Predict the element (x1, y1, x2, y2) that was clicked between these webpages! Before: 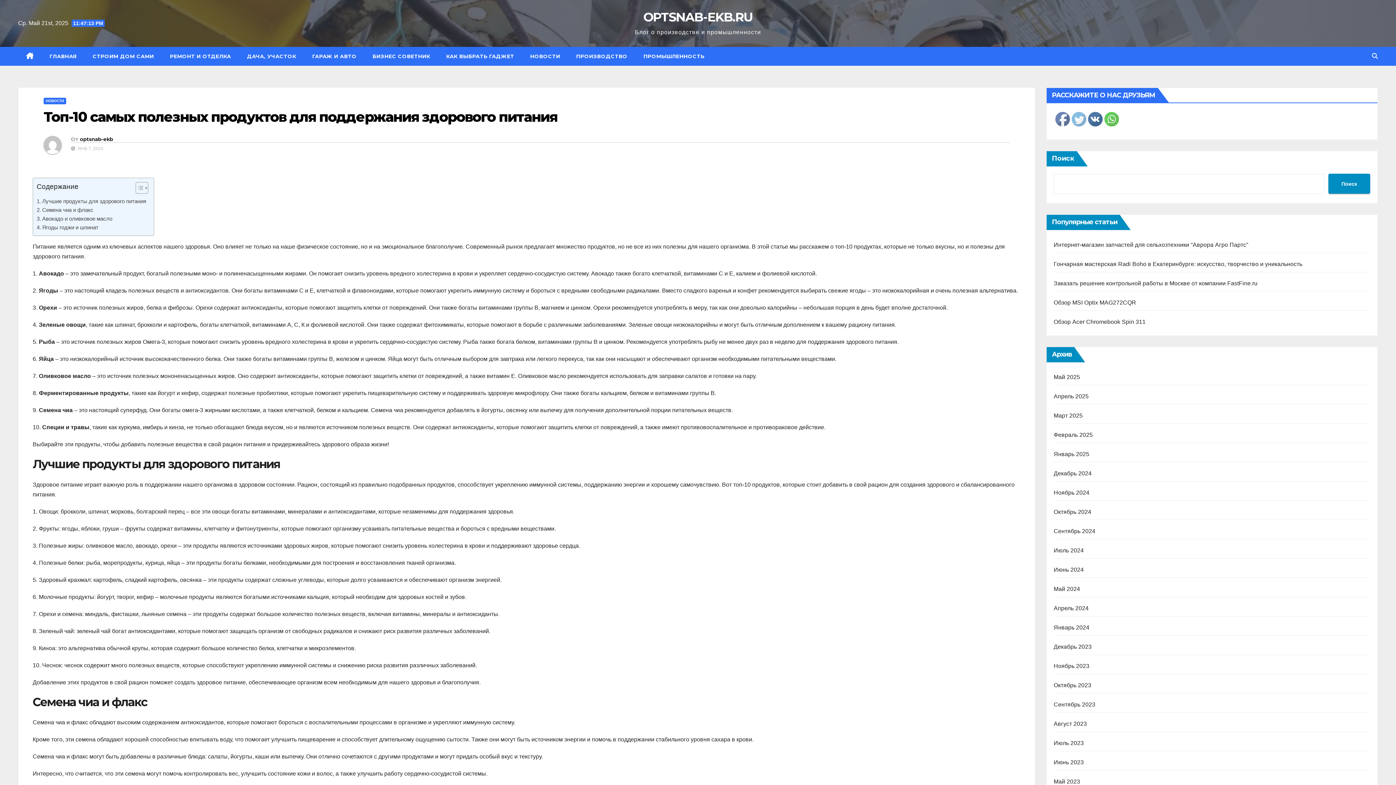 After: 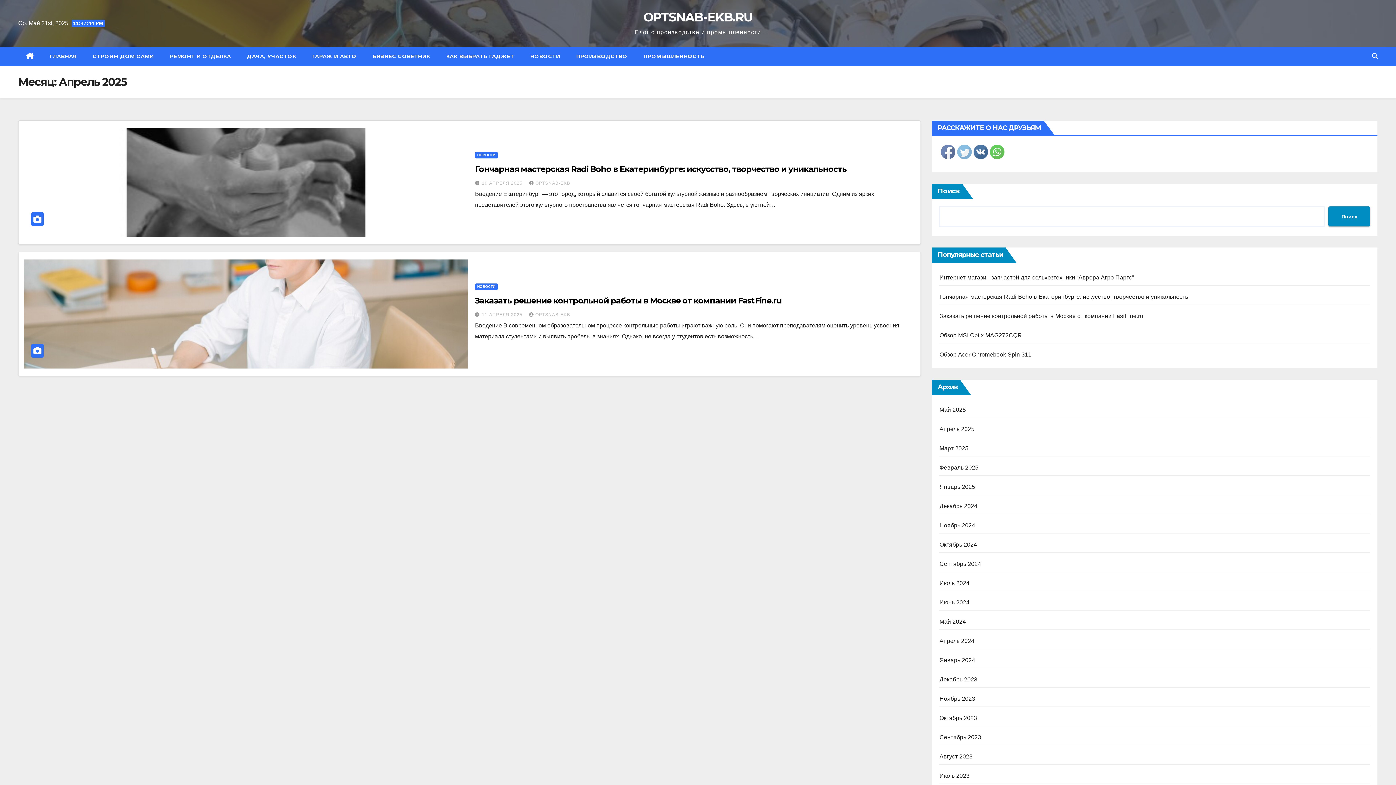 Action: bbox: (1054, 393, 1088, 399) label: Апрель 2025